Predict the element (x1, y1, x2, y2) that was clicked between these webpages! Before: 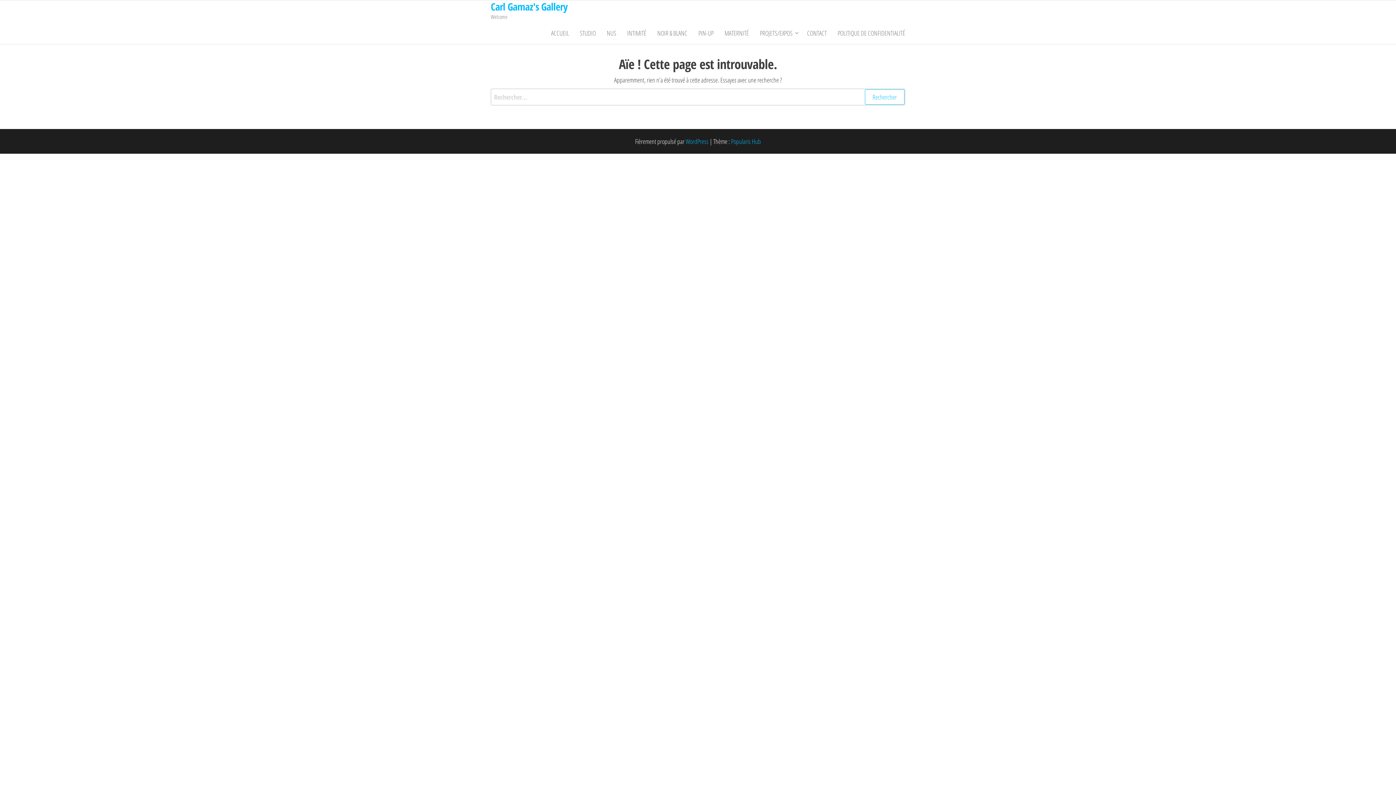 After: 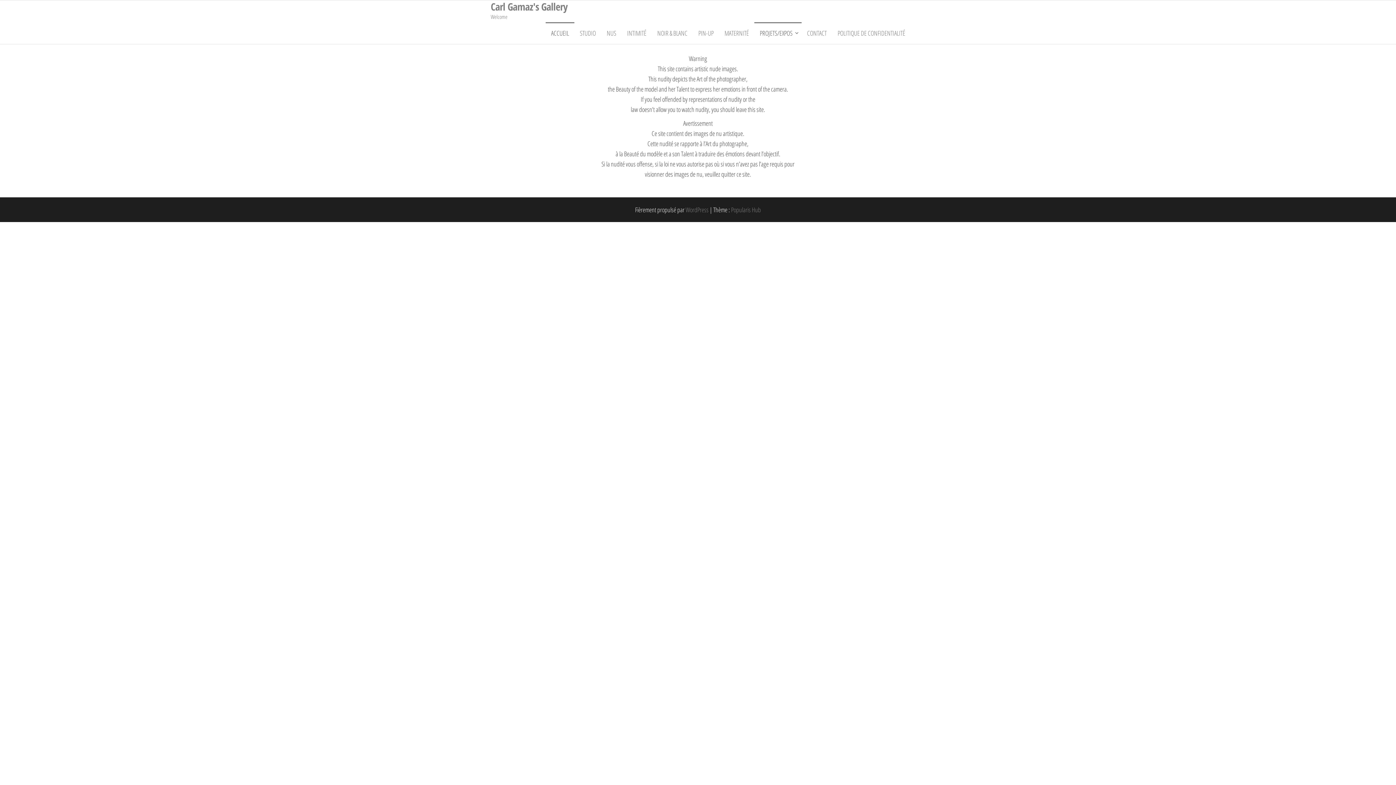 Action: label: PROJETS/EXPOS bbox: (754, 22, 801, 44)